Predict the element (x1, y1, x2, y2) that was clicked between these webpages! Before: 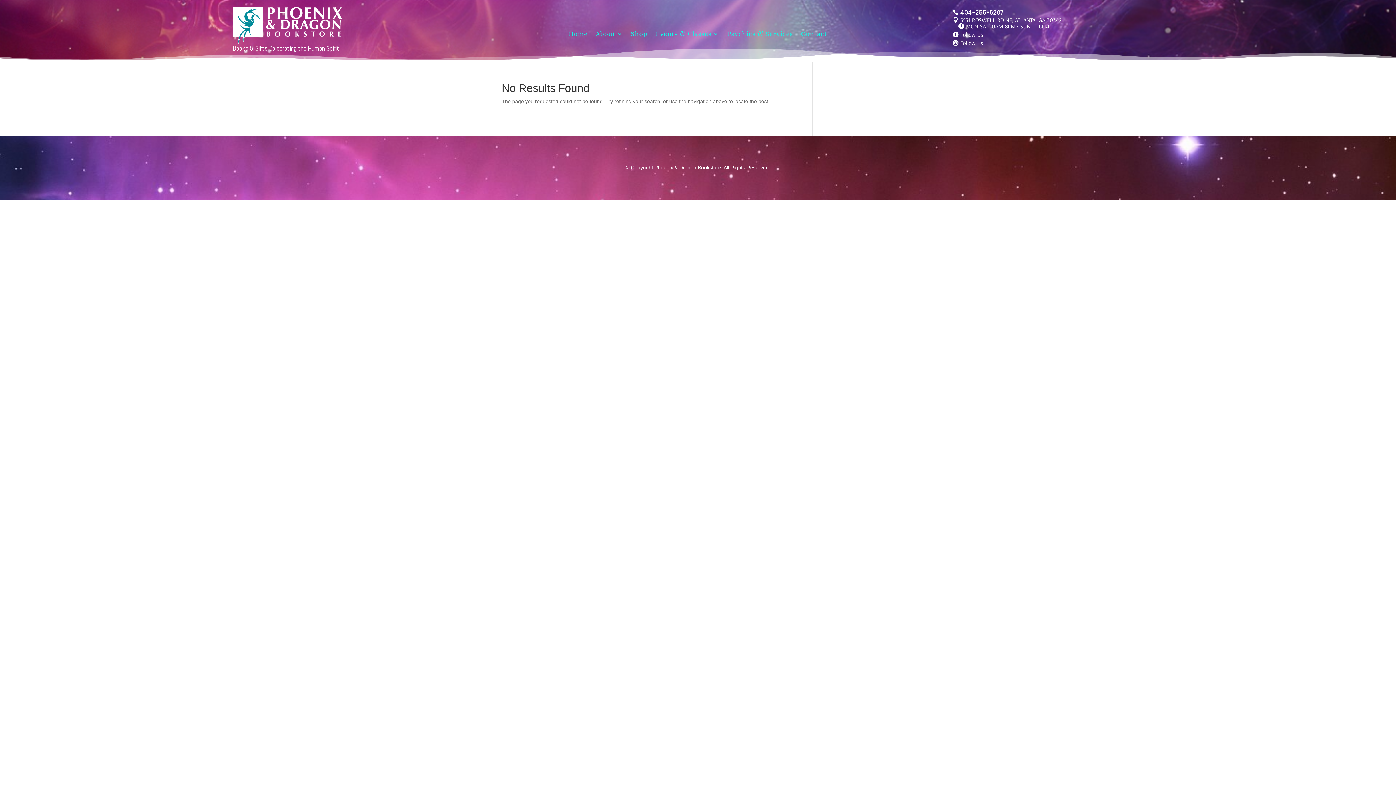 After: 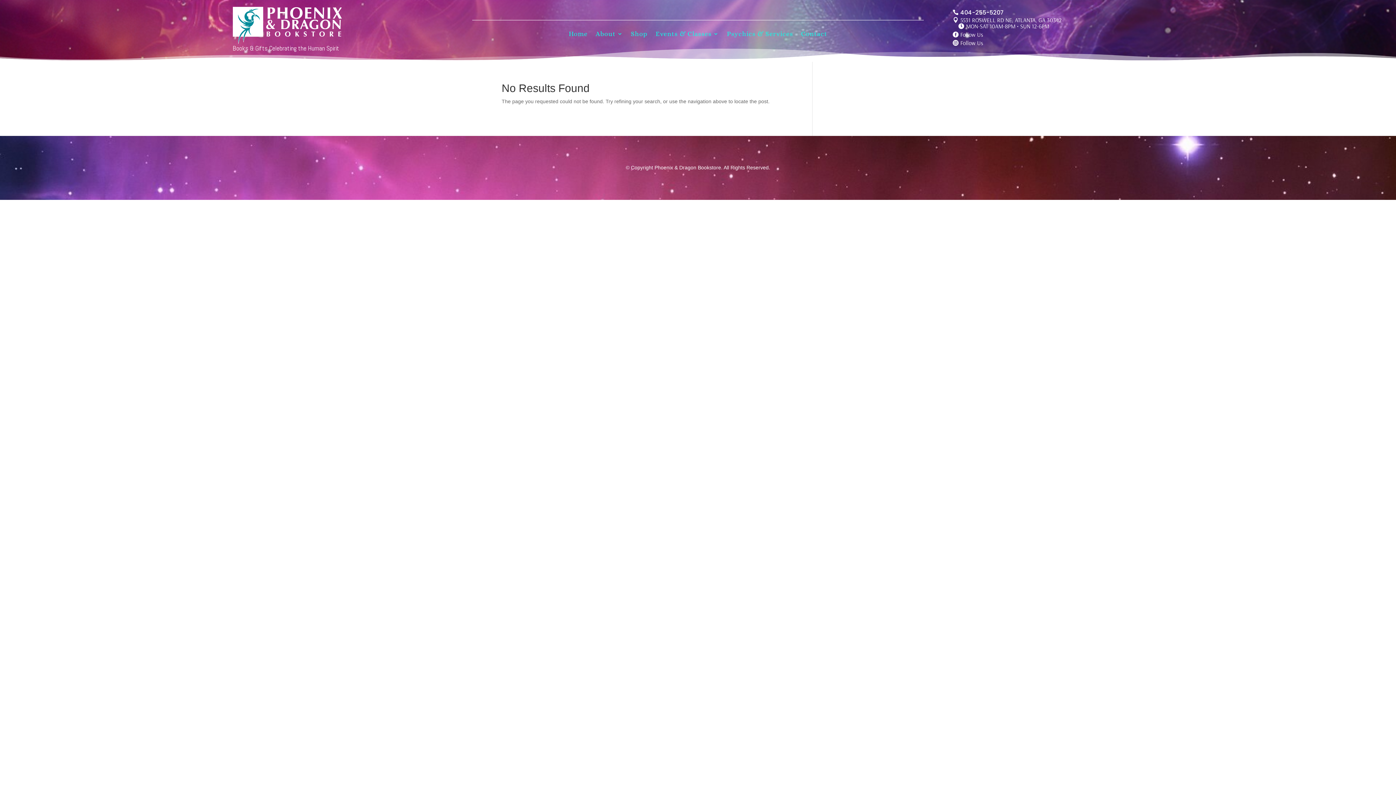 Action: bbox: (960, 40, 983, 46) label: Follow Us